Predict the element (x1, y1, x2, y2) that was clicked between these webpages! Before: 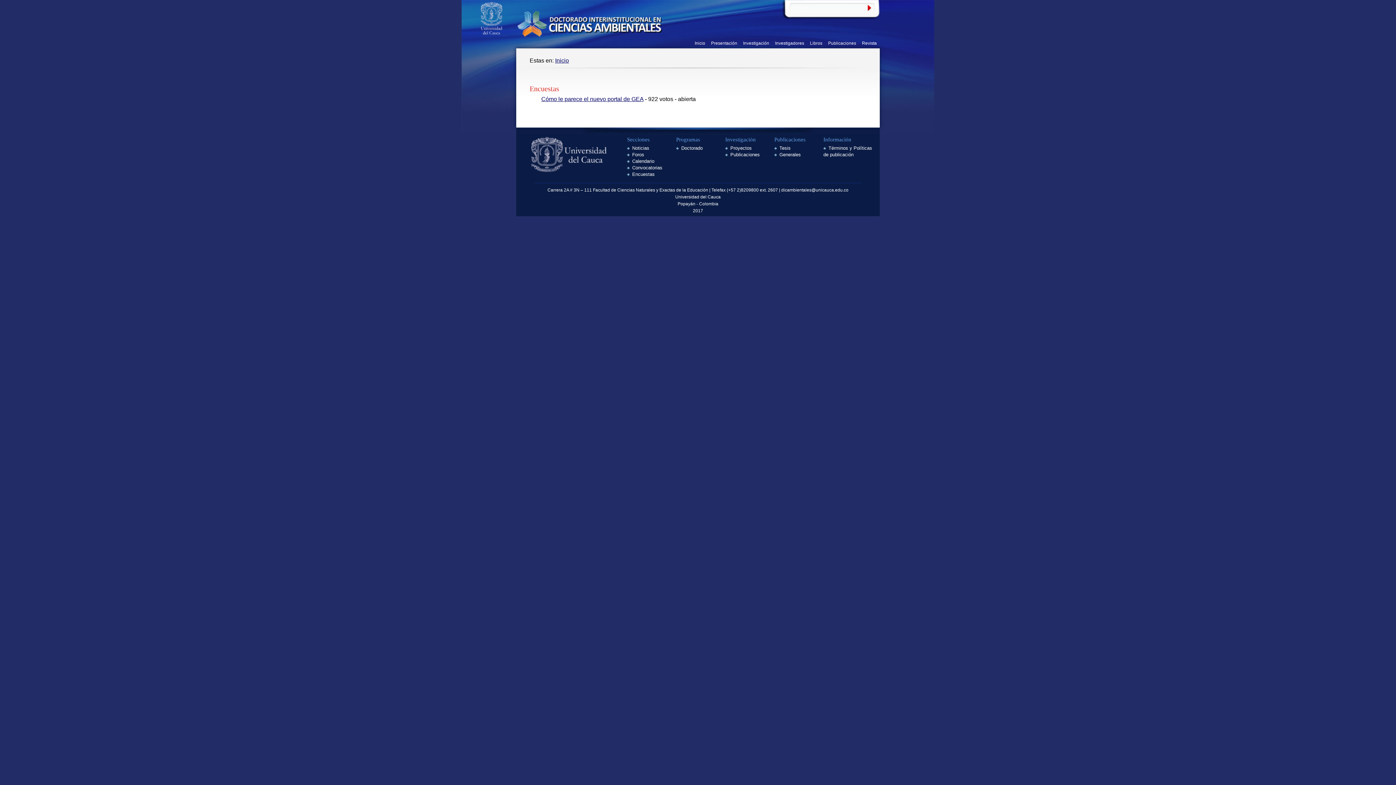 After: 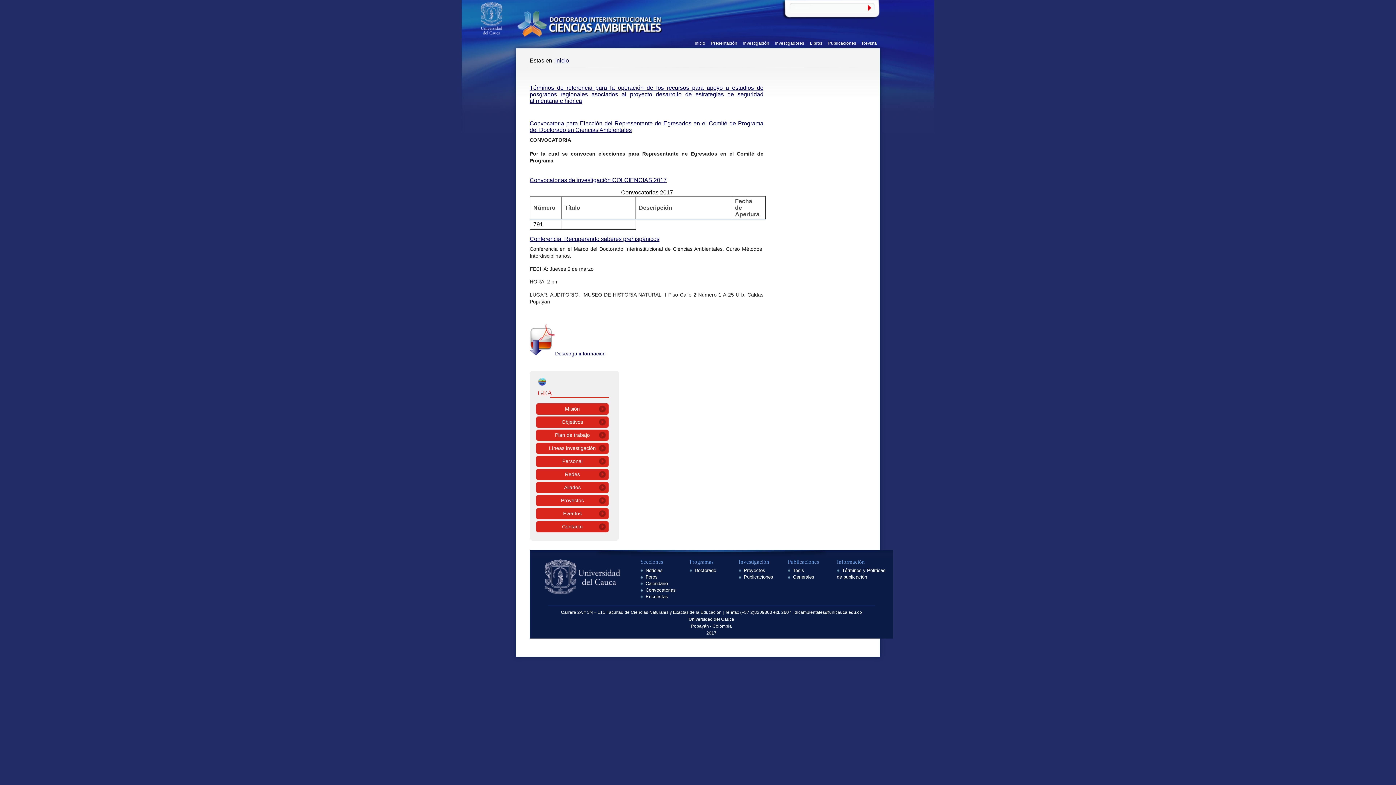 Action: bbox: (632, 165, 662, 170) label: Convocatorias